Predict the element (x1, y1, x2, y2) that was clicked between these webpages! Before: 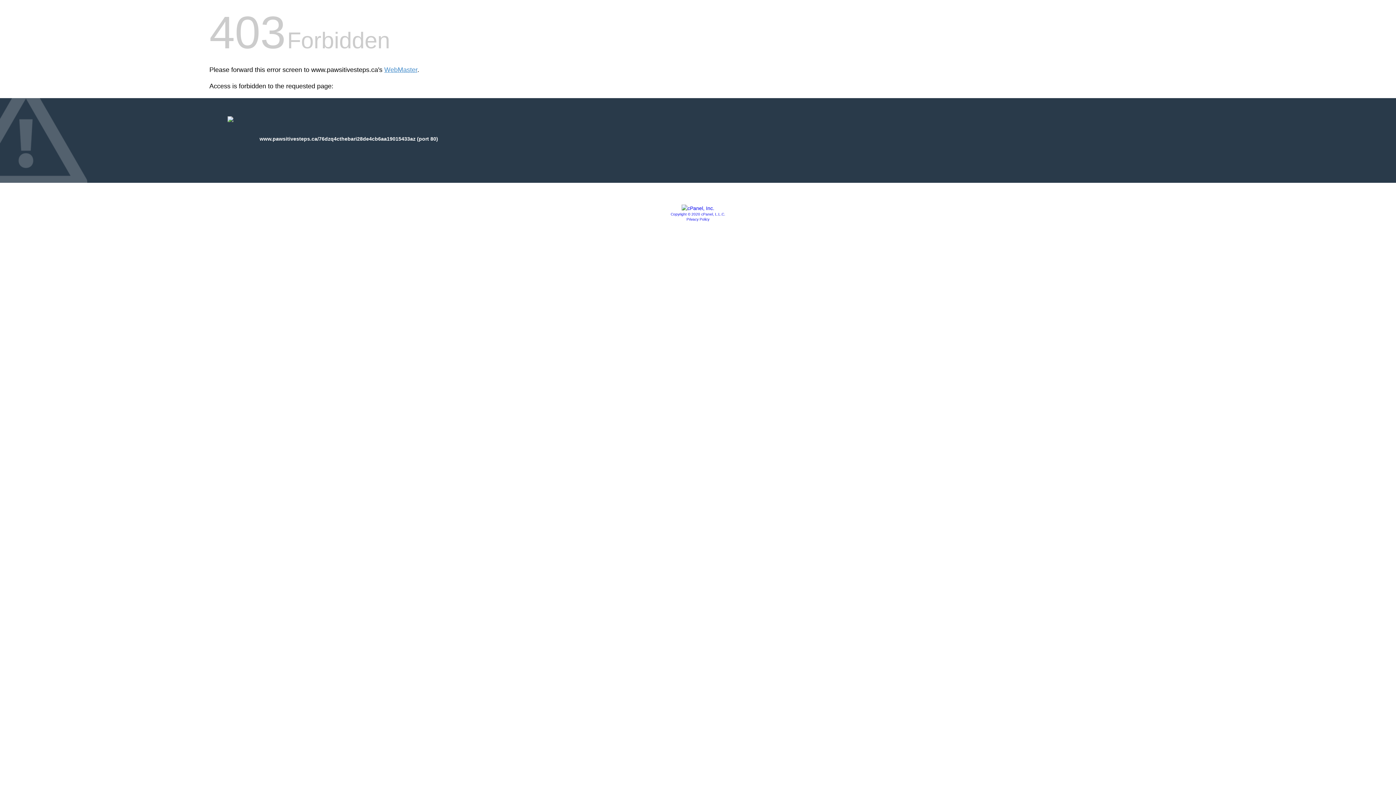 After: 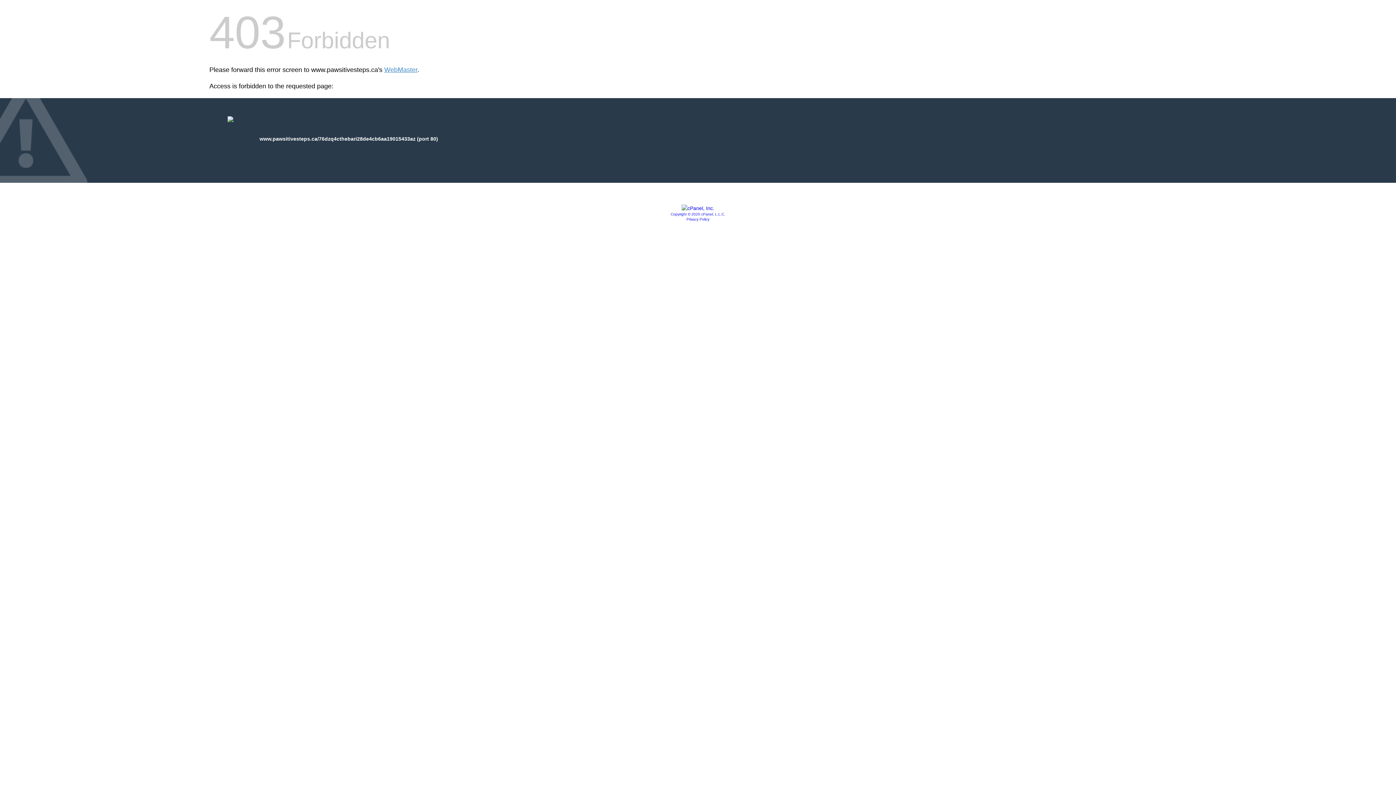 Action: label: Privacy Policy bbox: (686, 217, 709, 221)